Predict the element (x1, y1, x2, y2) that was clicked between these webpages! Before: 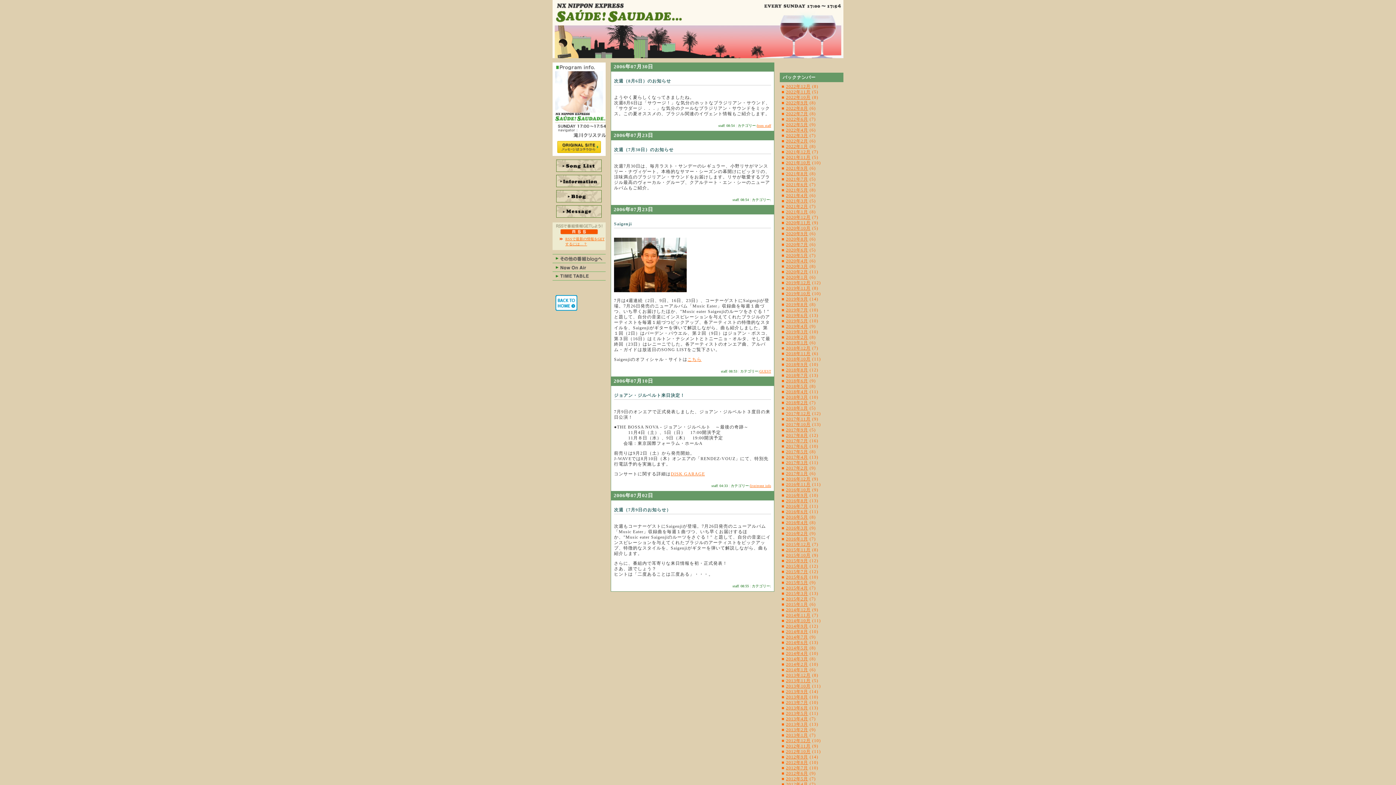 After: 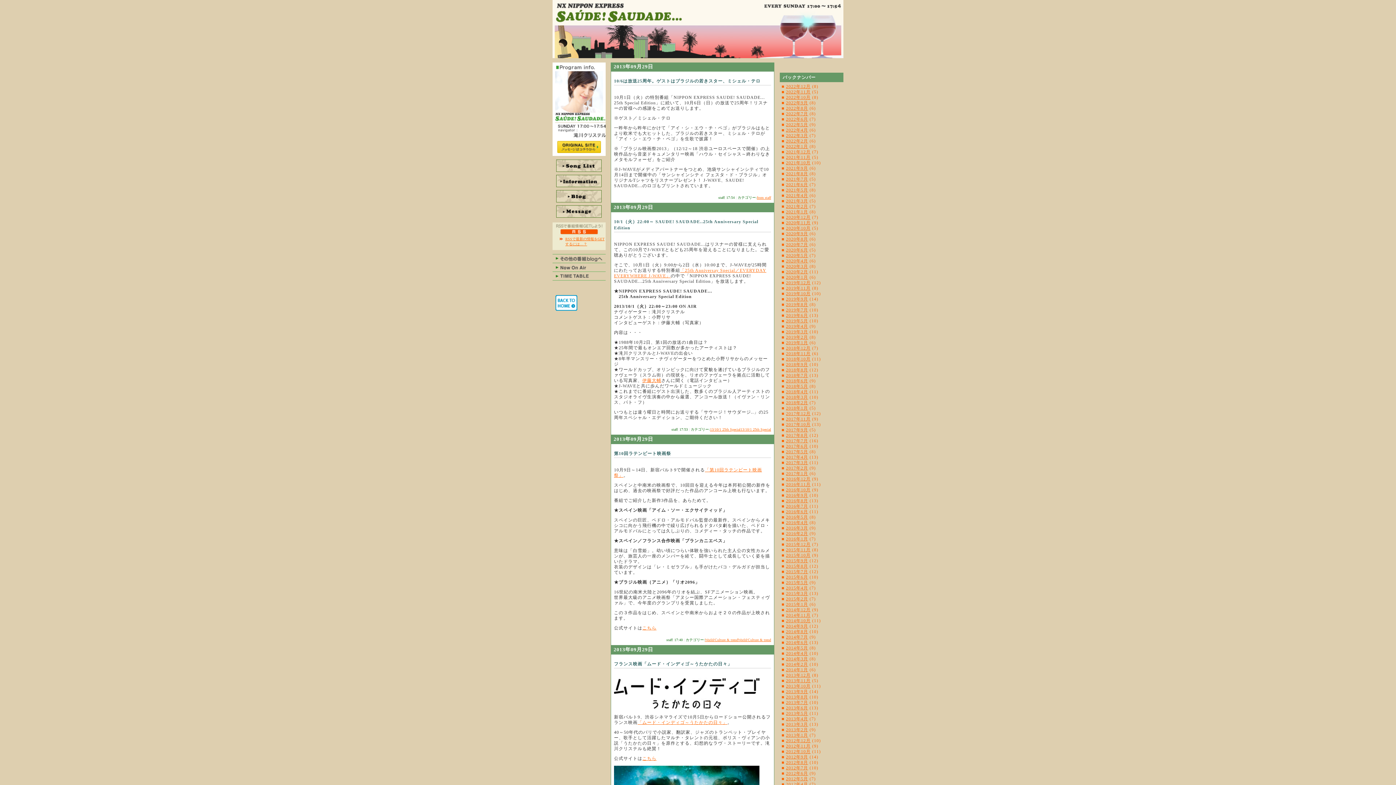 Action: bbox: (786, 689, 808, 694) label: 2013年9月